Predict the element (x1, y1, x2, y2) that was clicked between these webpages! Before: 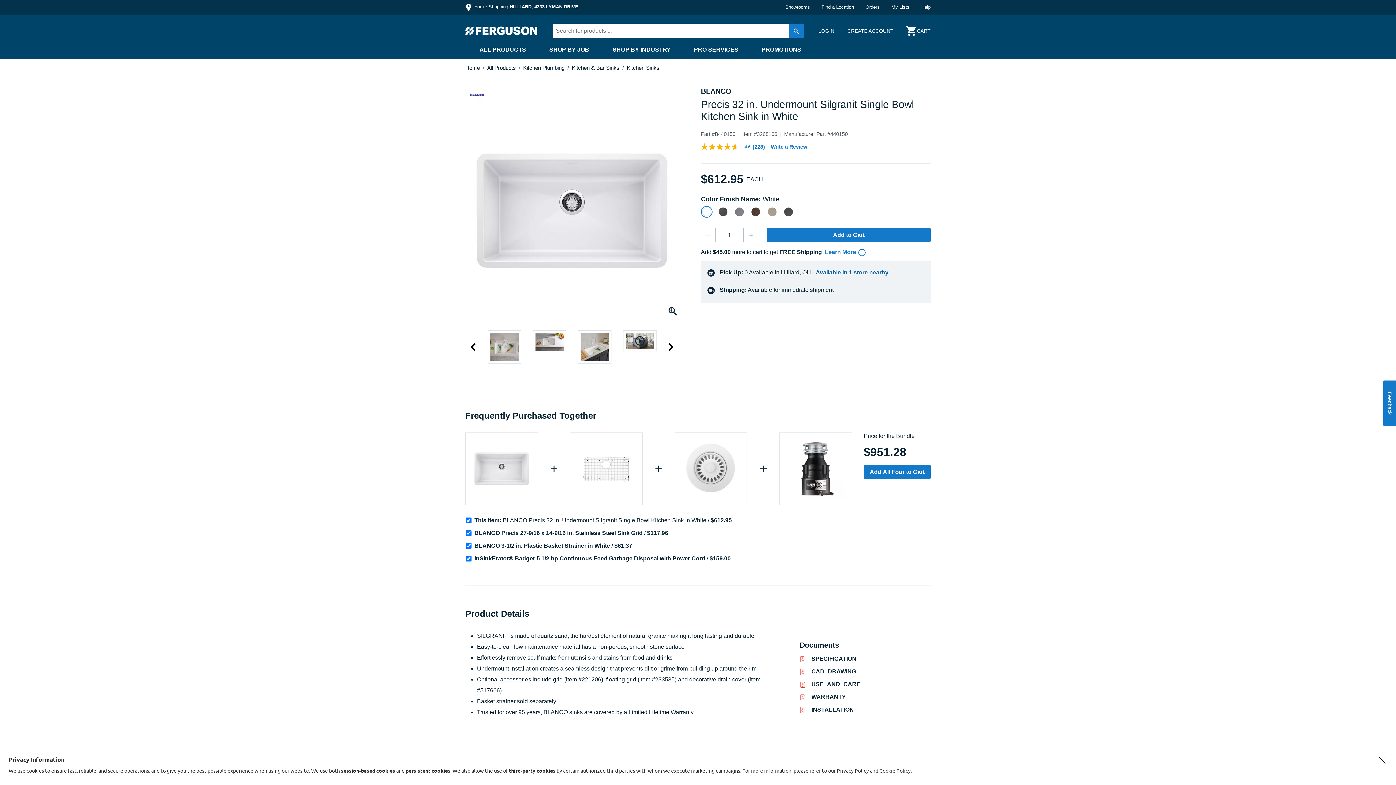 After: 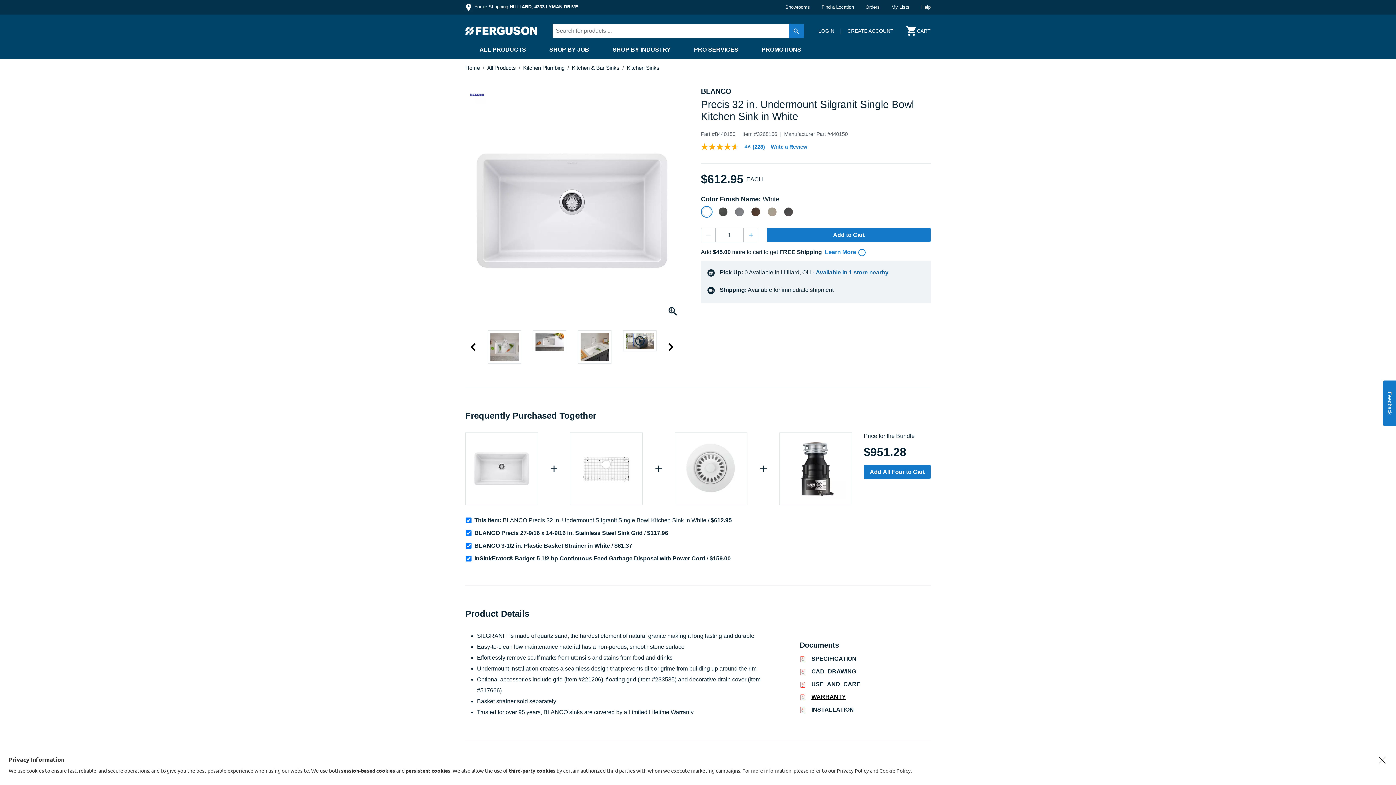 Action: label: WARRANTY bbox: (811, 694, 846, 700)